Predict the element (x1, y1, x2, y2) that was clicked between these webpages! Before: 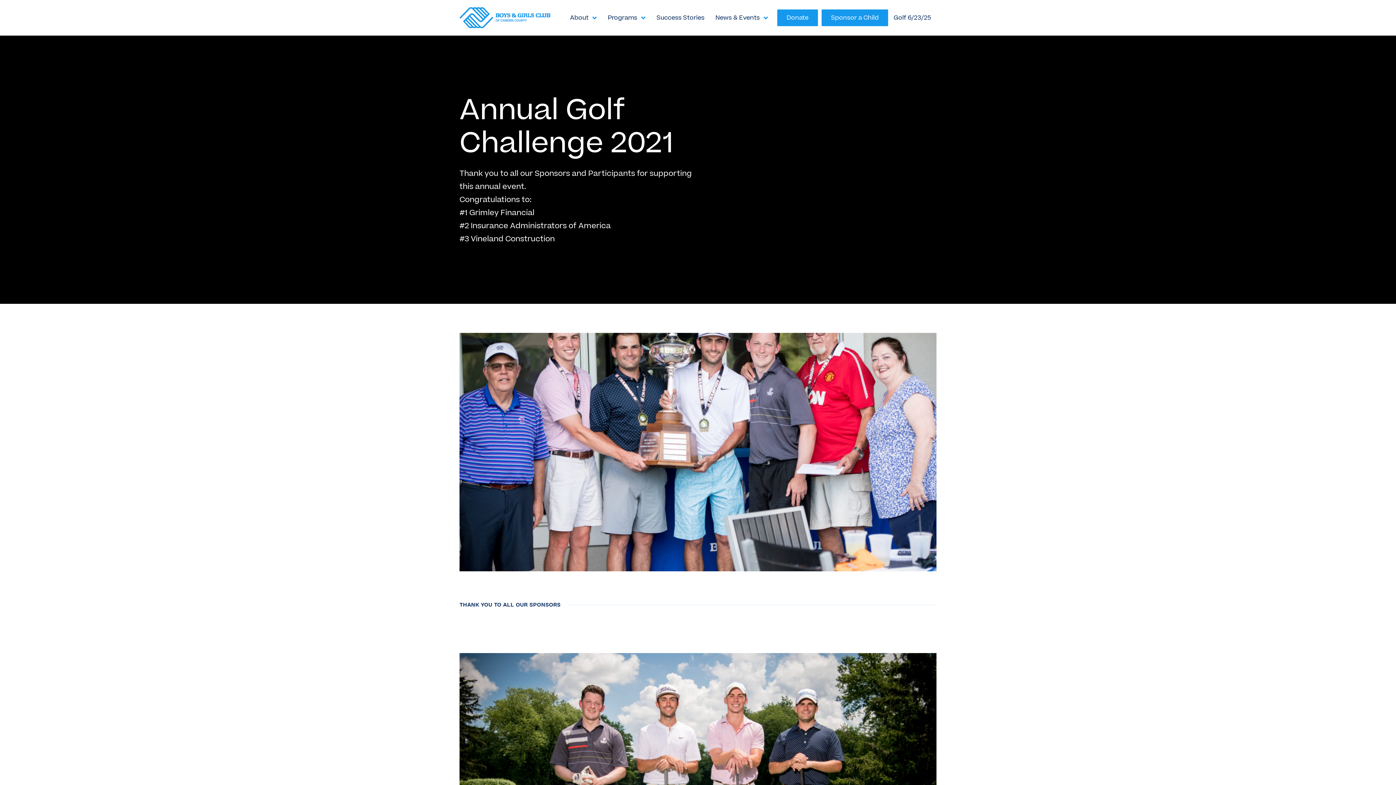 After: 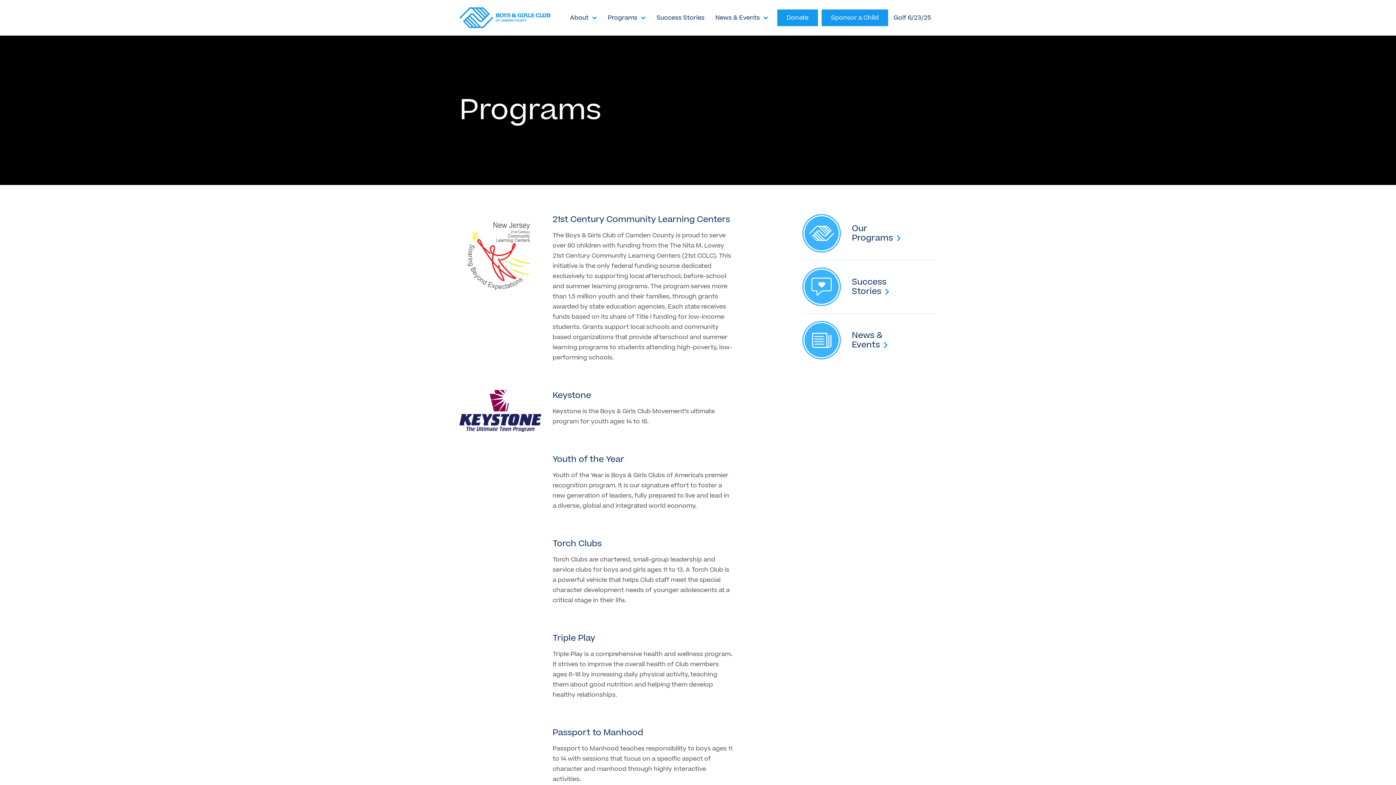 Action: label: Programs bbox: (608, 9, 645, 32)